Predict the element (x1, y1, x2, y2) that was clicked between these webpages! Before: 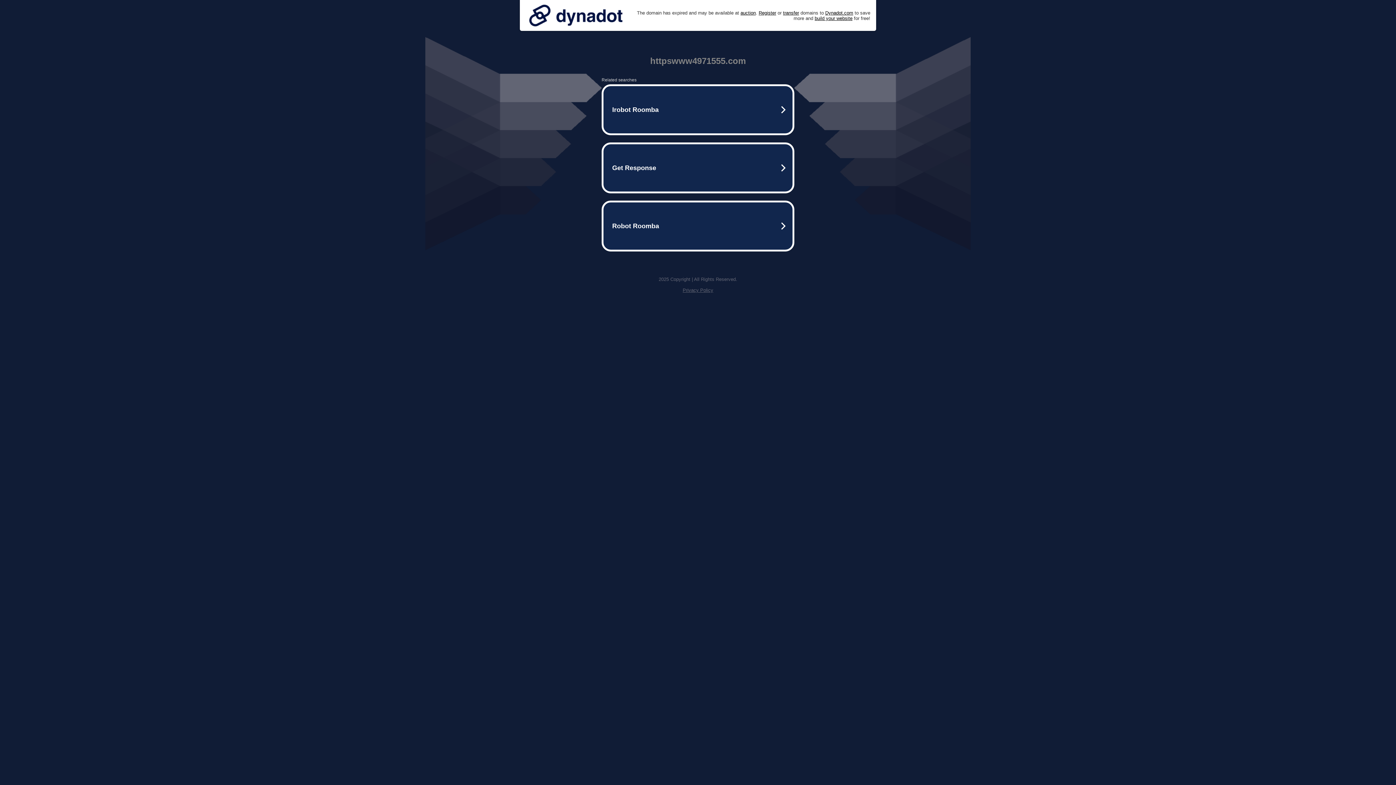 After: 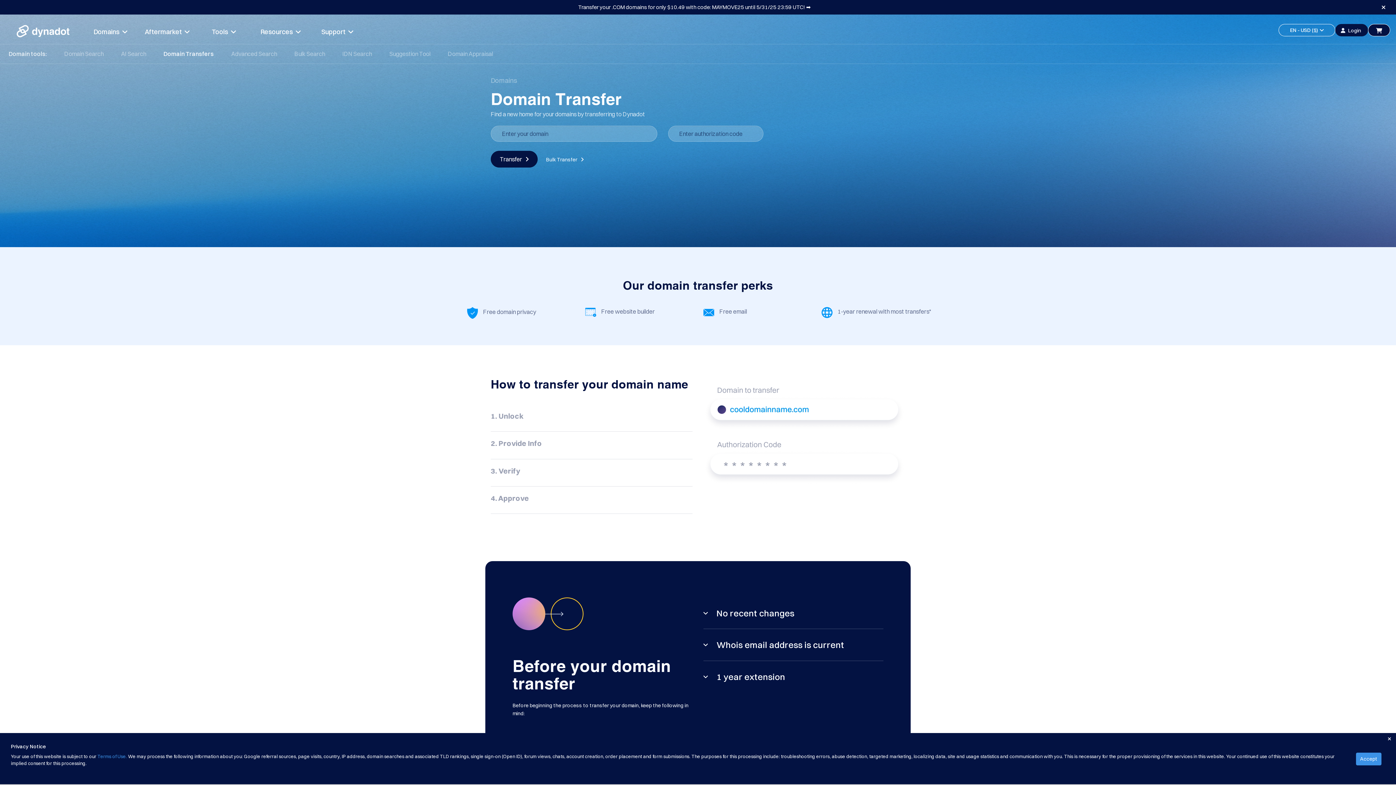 Action: bbox: (783, 10, 799, 15) label: transfer